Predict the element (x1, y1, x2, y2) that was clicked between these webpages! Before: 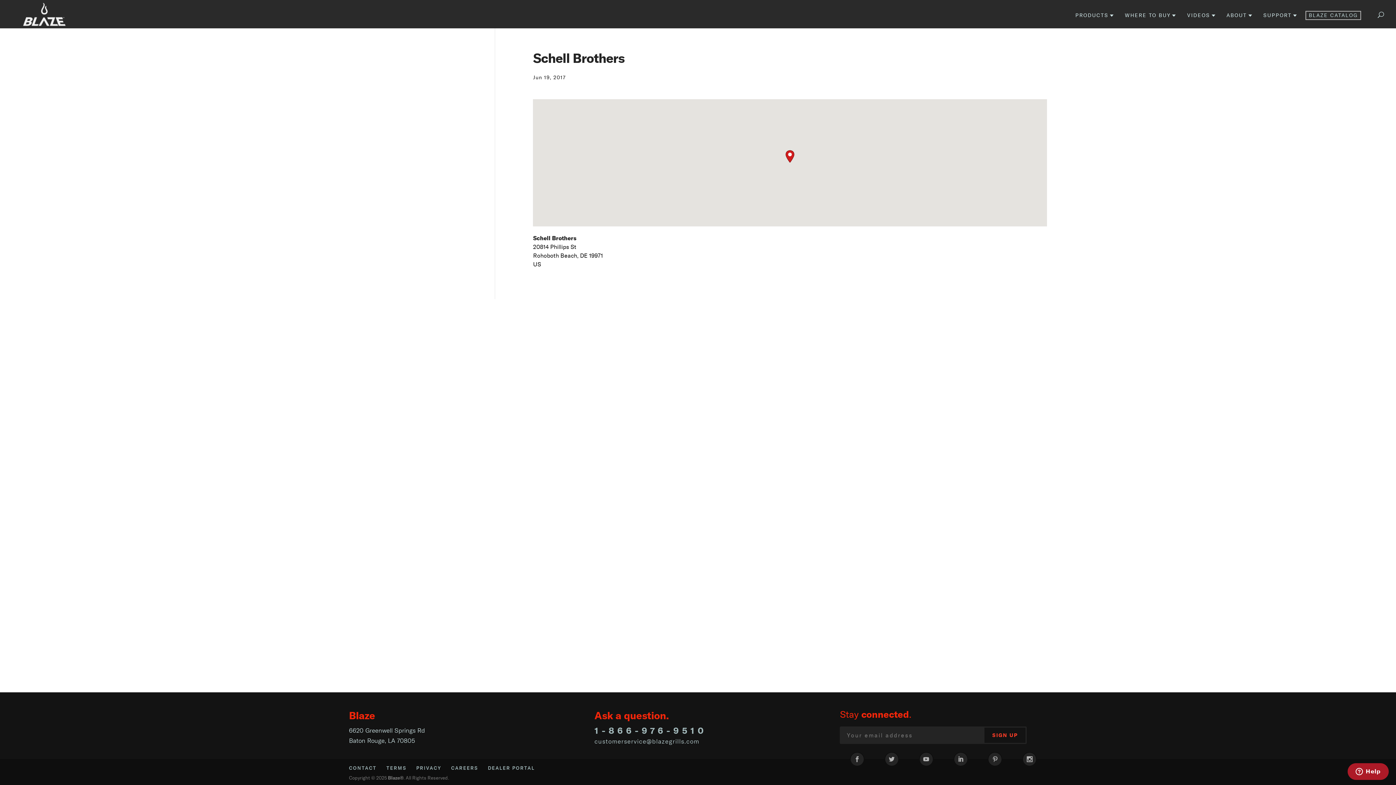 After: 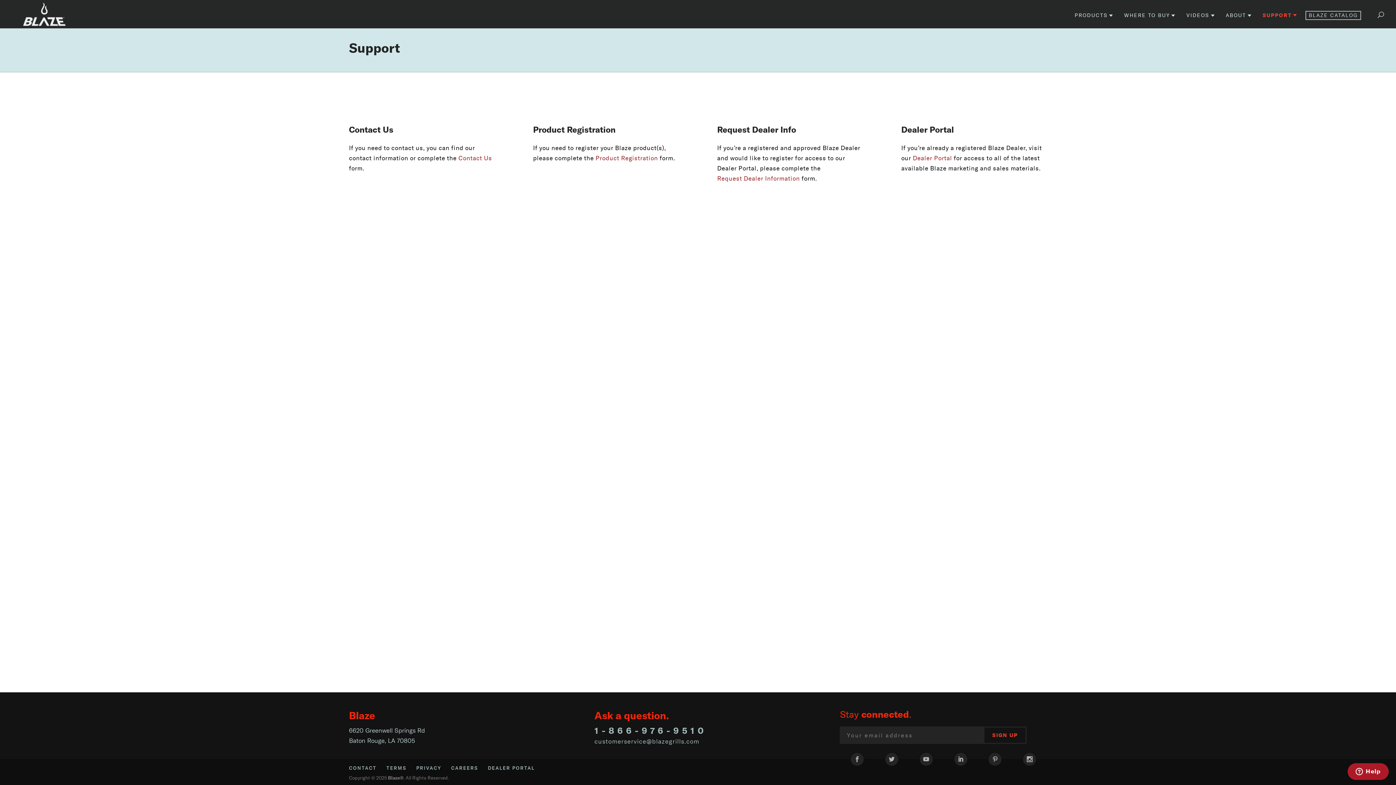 Action: label: SUPPORT bbox: (1261, 12, 1297, 28)